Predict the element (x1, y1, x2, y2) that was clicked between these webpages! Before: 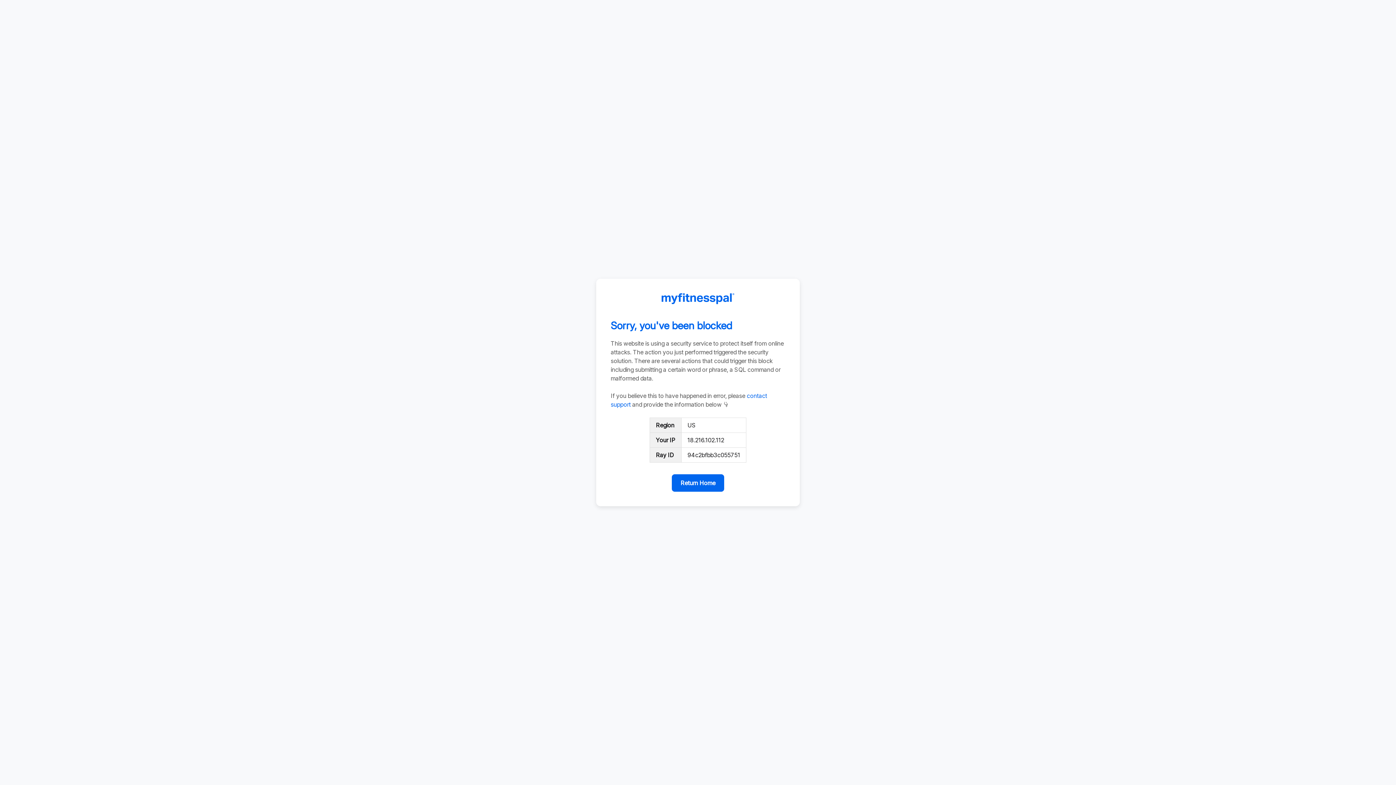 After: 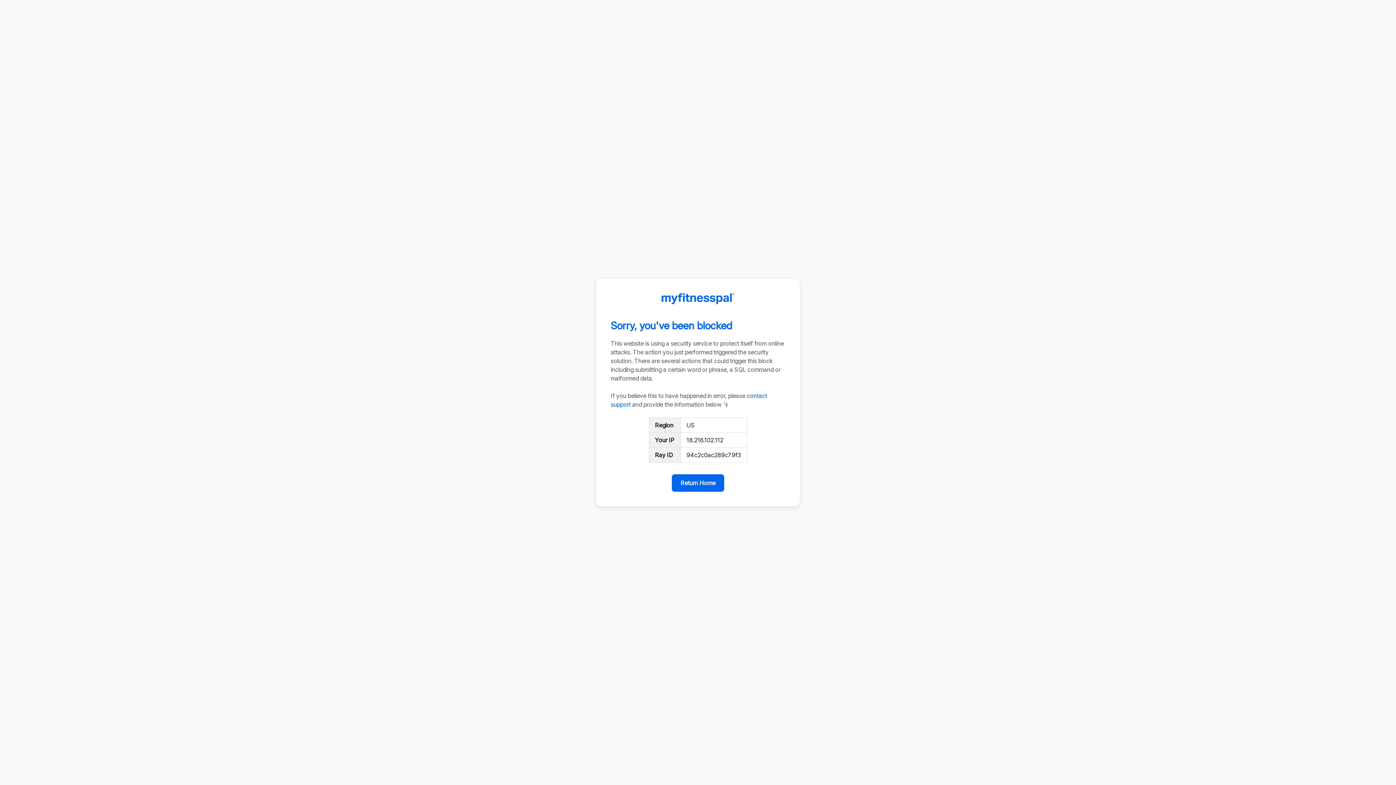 Action: label: Return Home bbox: (672, 474, 724, 492)